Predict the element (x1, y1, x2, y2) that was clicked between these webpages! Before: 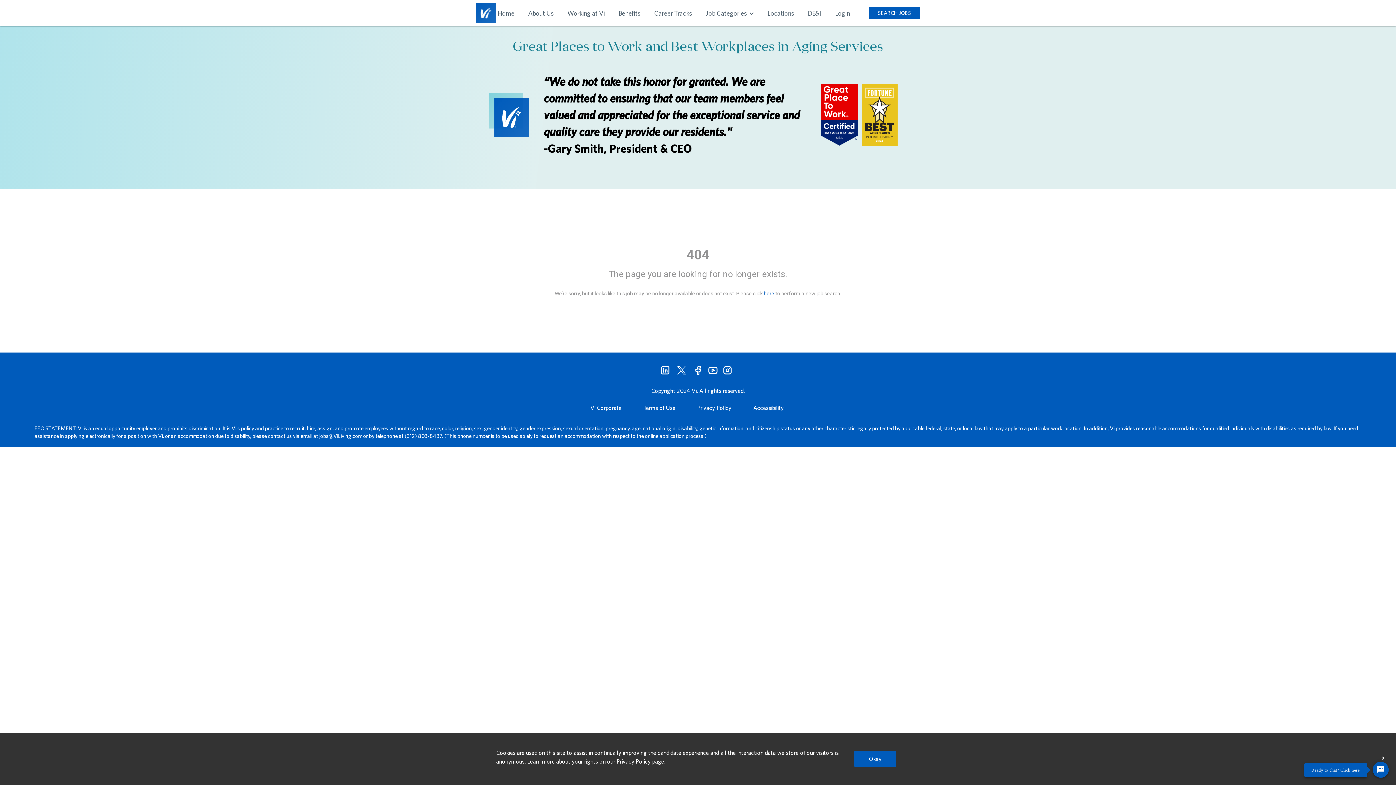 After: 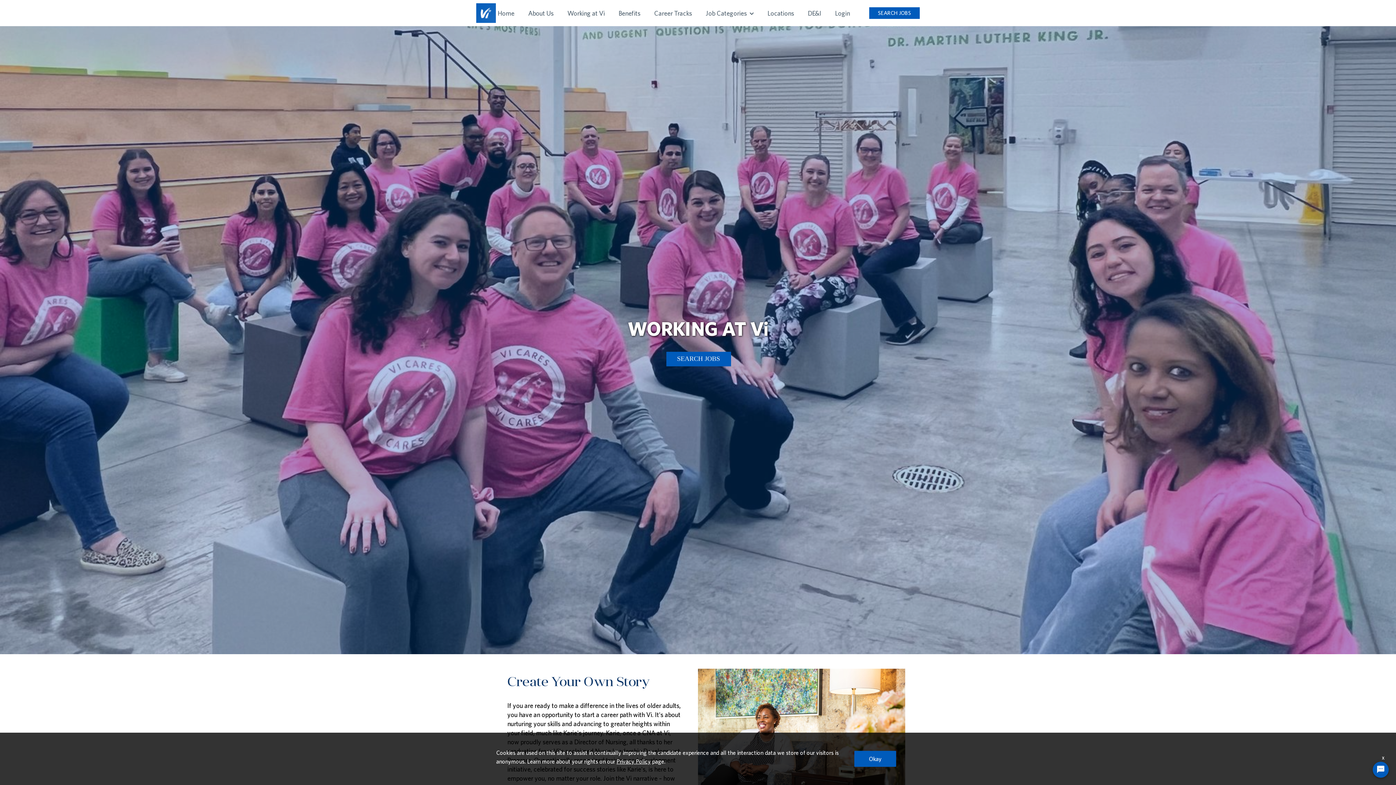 Action: label: Working at Vi bbox: (565, 9, 606, 16)